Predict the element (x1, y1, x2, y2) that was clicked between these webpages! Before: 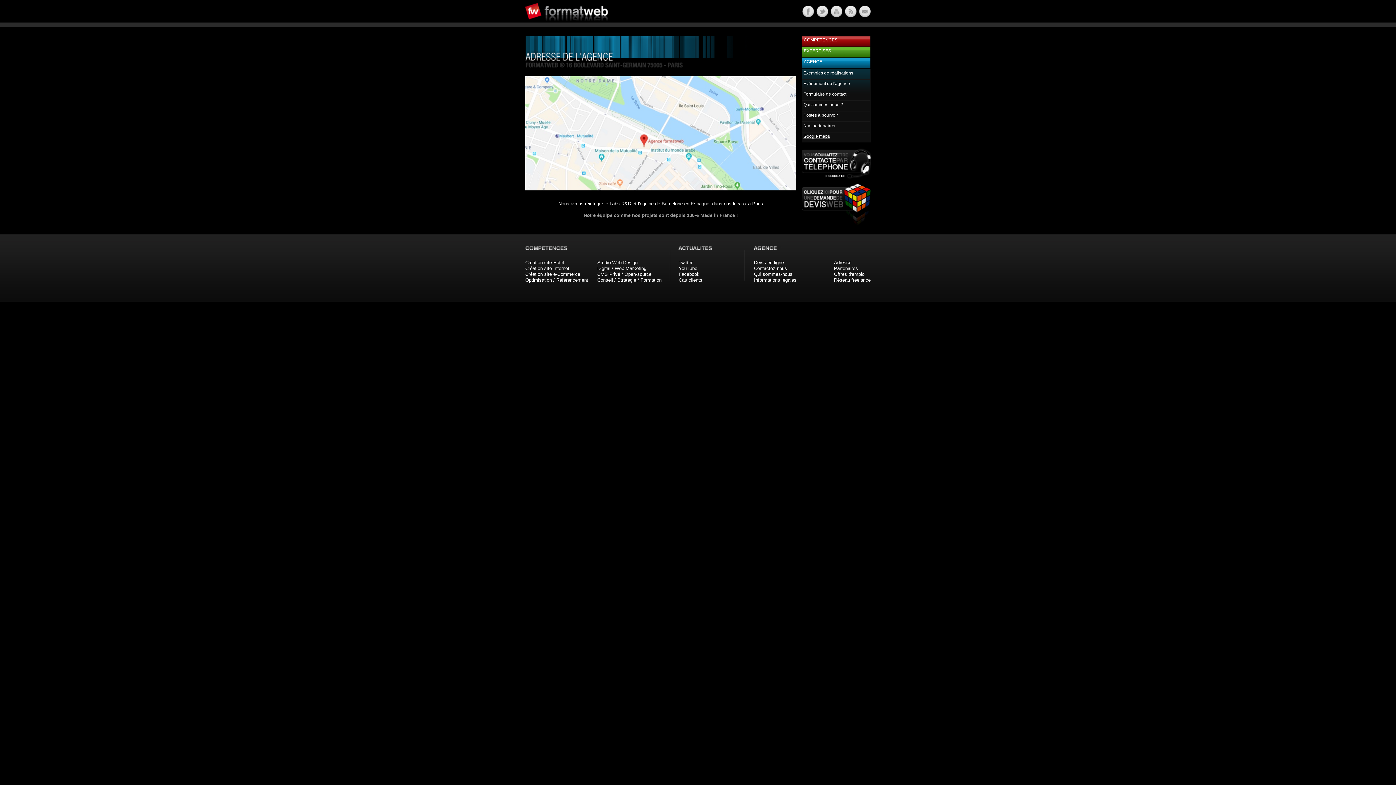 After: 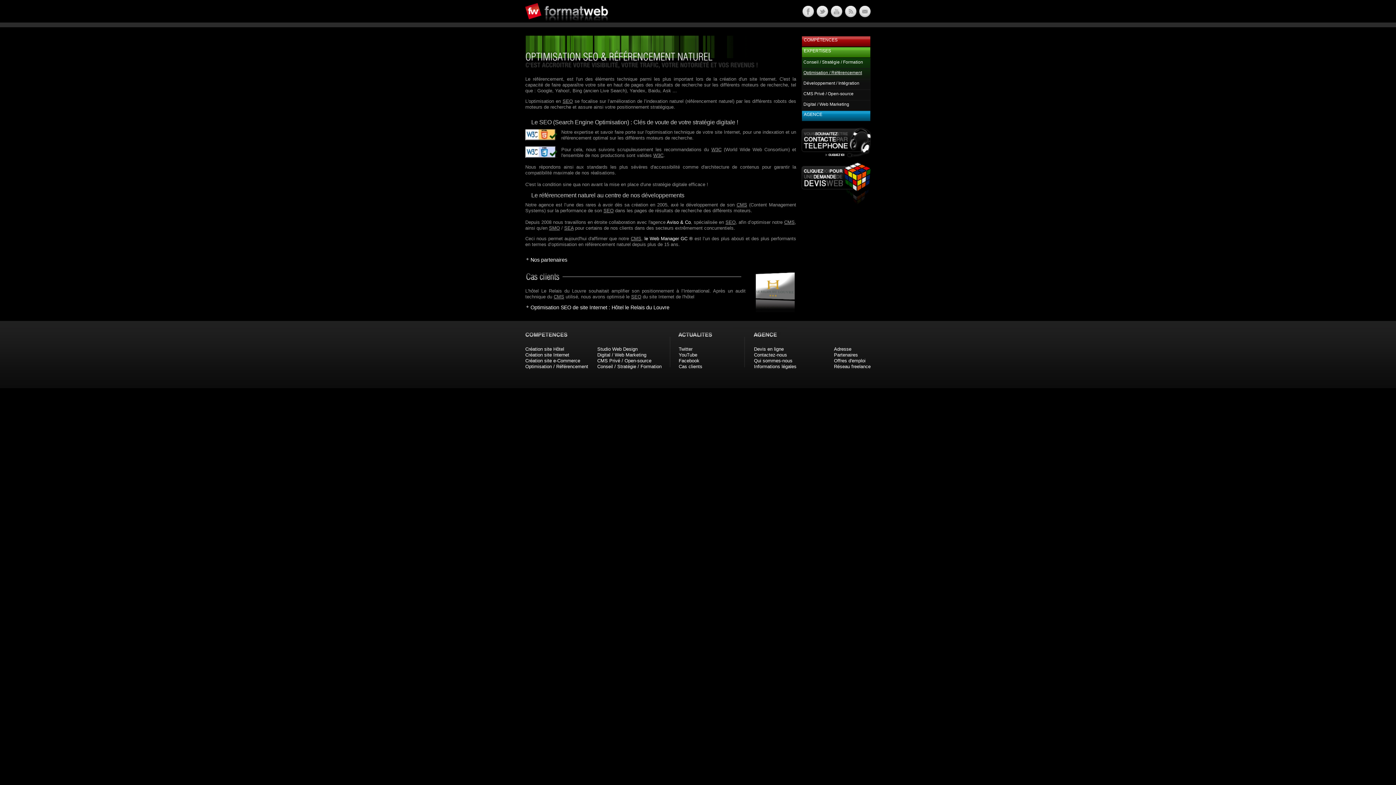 Action: bbox: (525, 277, 588, 282) label: Optimisation / Référencement